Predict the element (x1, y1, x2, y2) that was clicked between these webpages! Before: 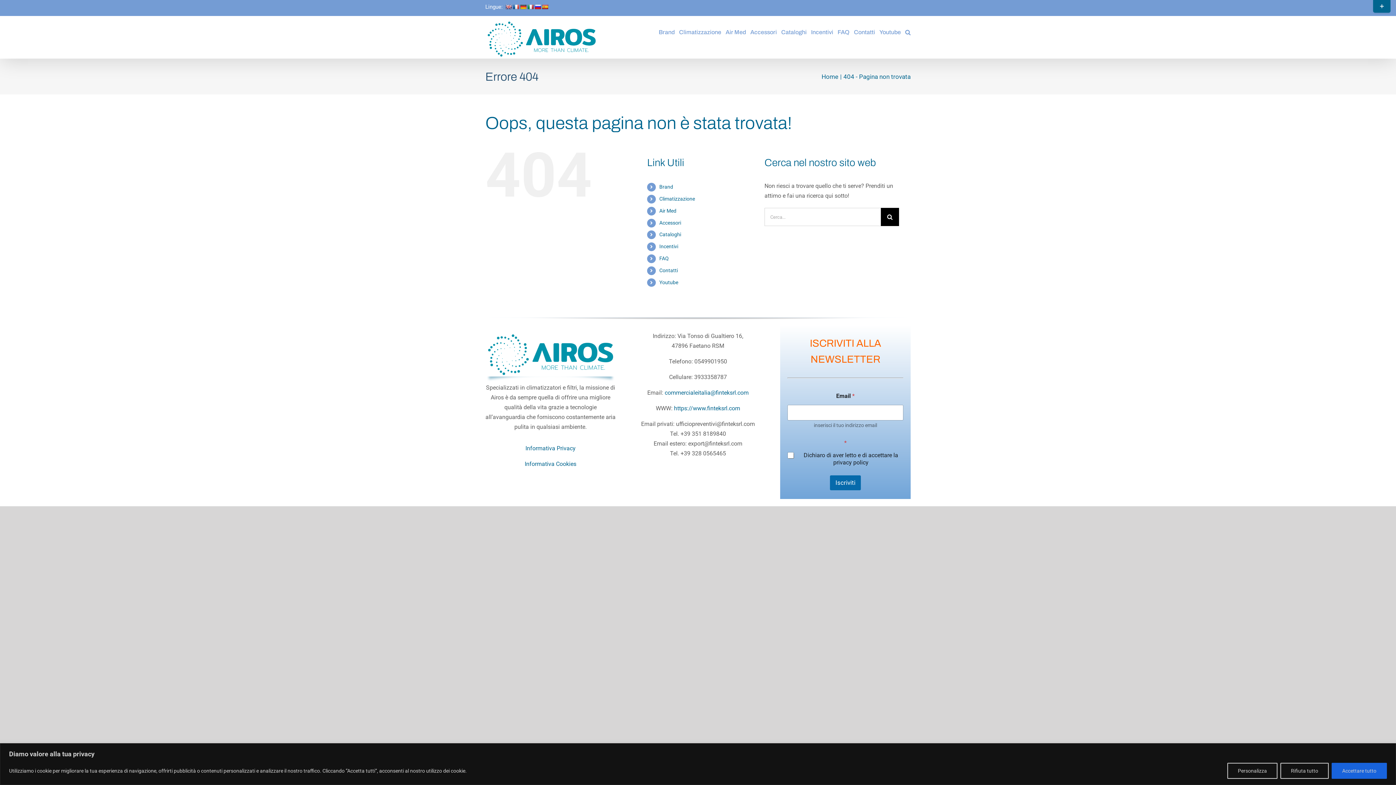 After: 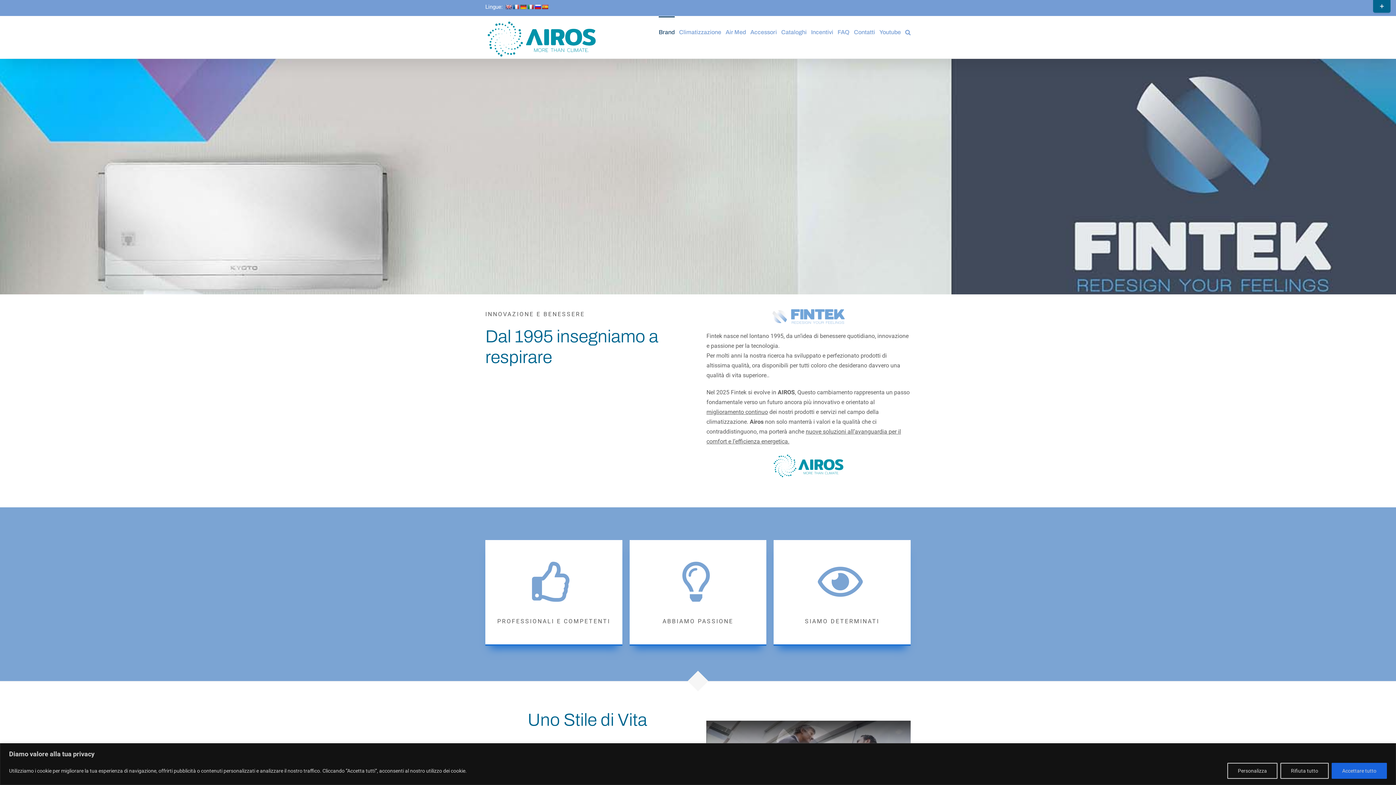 Action: label: Brand bbox: (659, 184, 673, 189)